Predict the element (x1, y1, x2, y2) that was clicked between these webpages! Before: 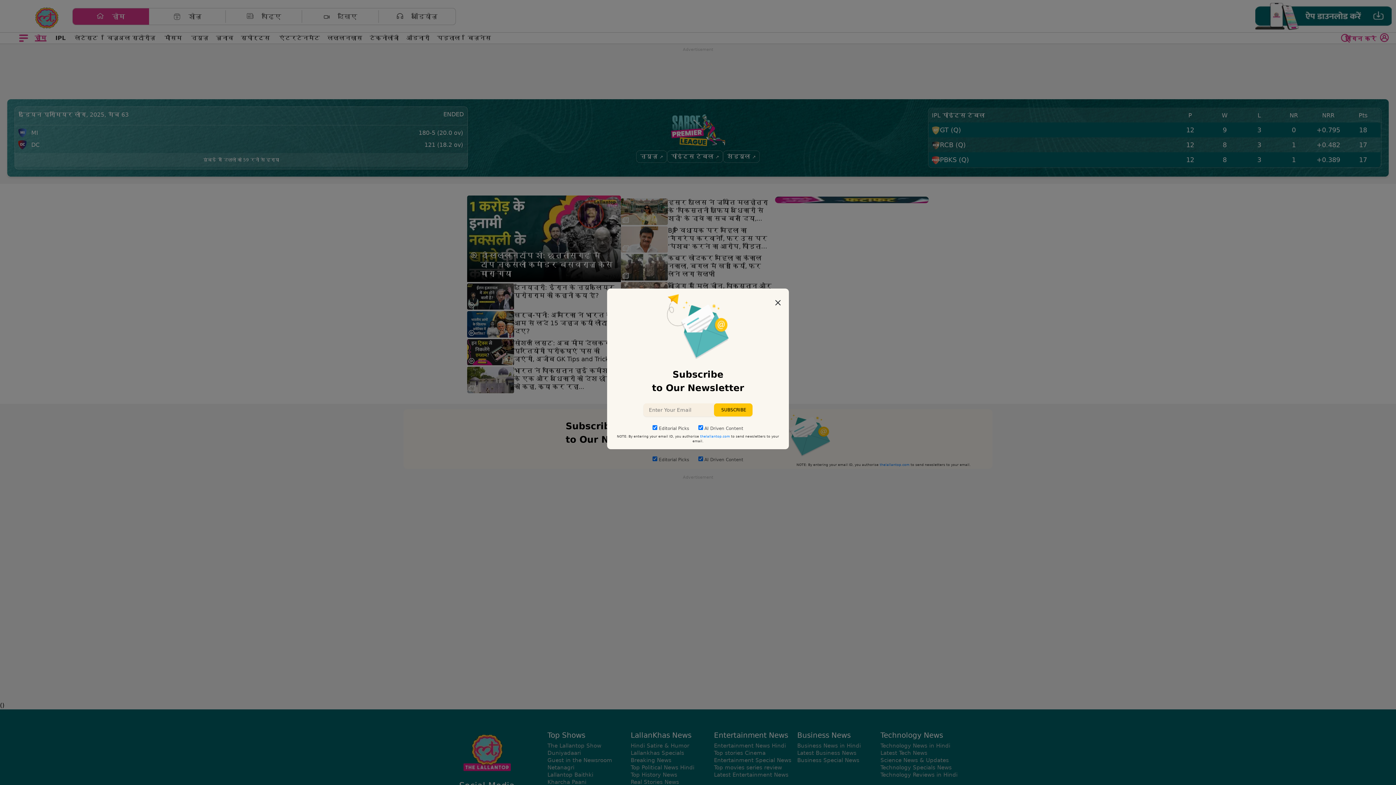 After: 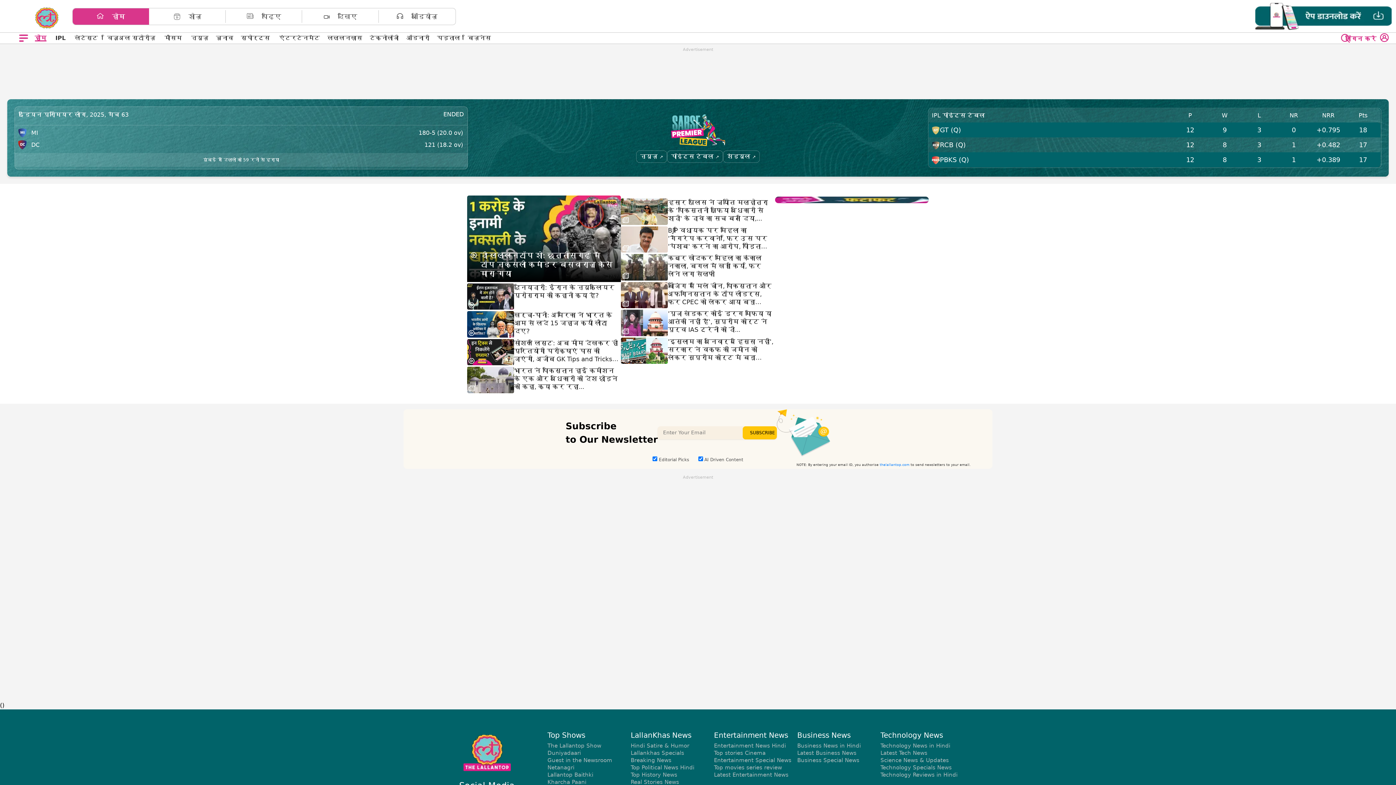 Action: label: thelallantop.com bbox: (700, 434, 730, 438)